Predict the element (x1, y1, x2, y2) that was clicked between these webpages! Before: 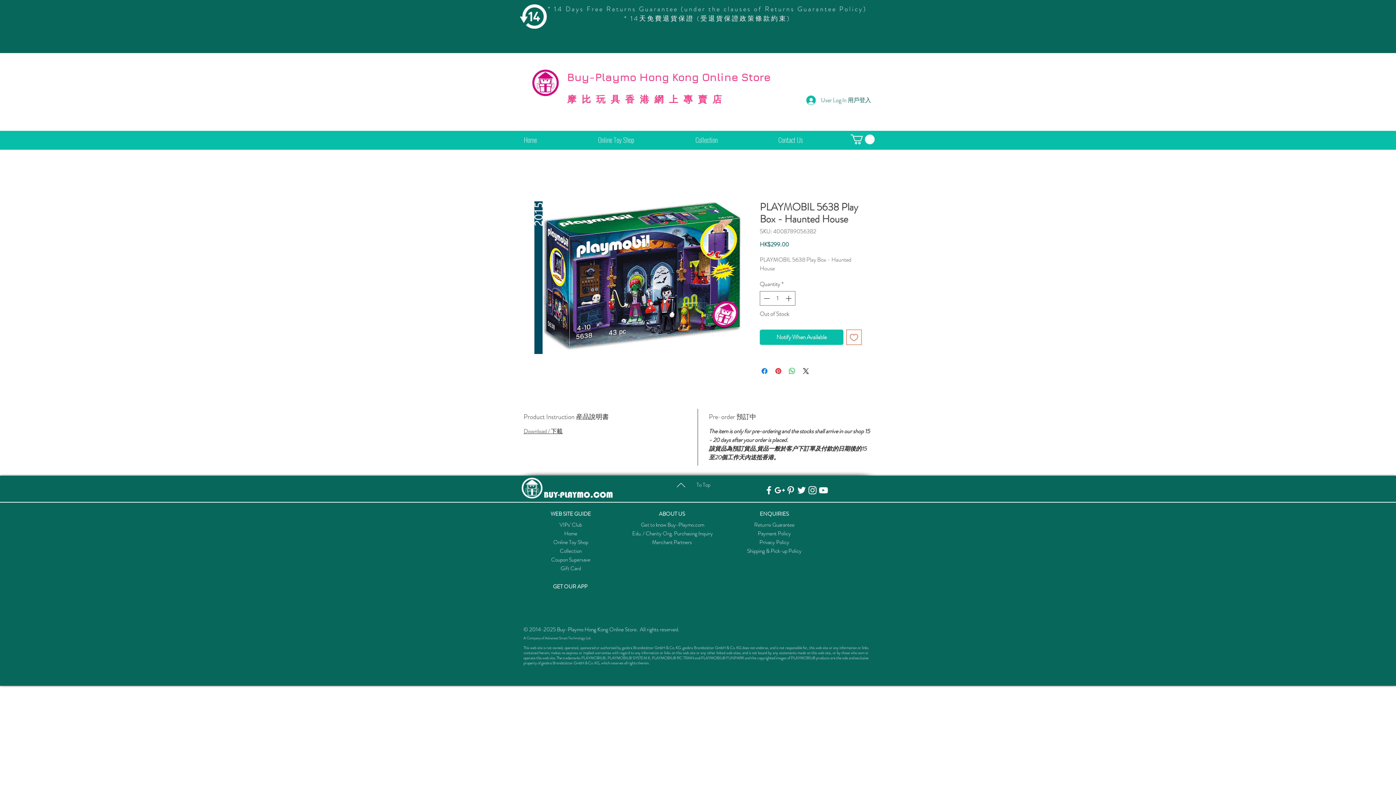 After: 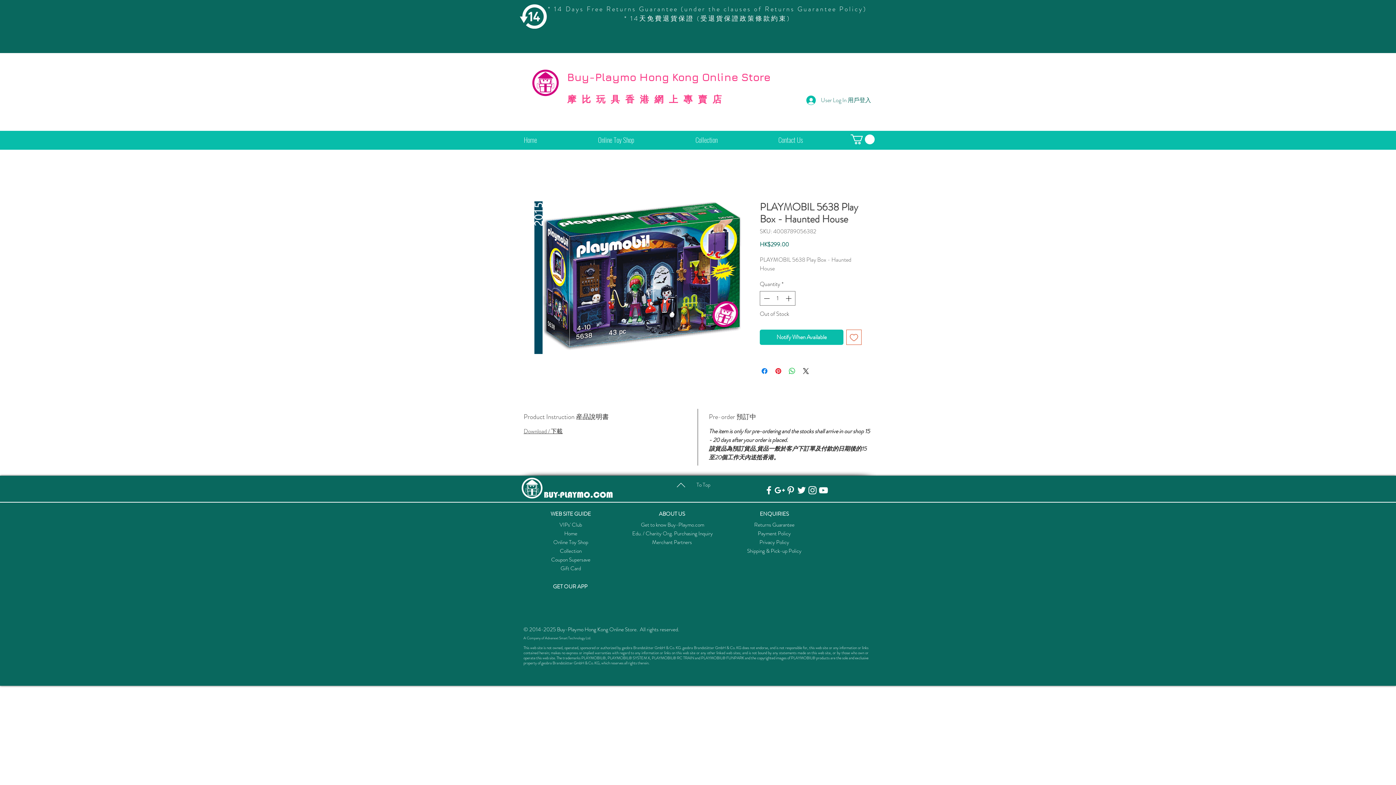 Action: label: To Top  bbox: (696, 481, 711, 489)